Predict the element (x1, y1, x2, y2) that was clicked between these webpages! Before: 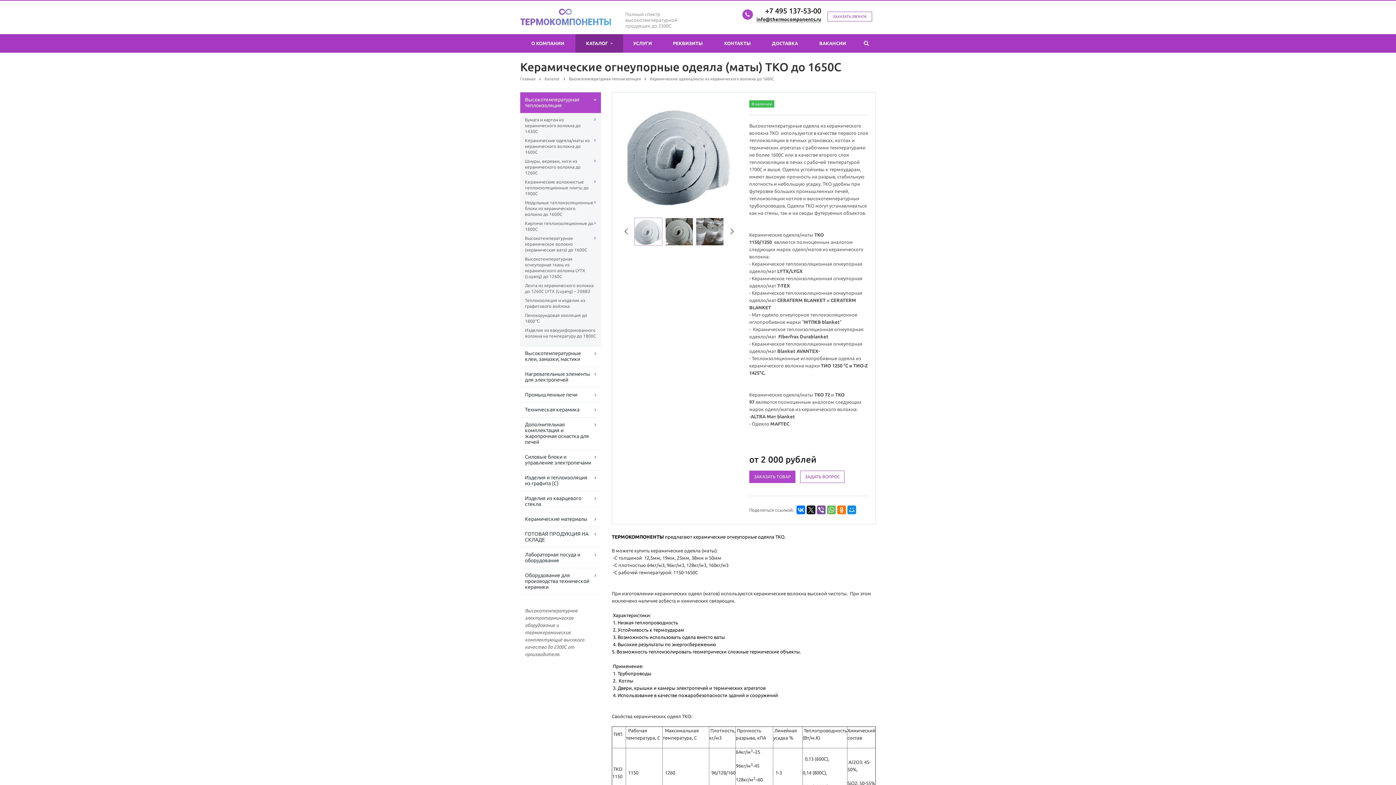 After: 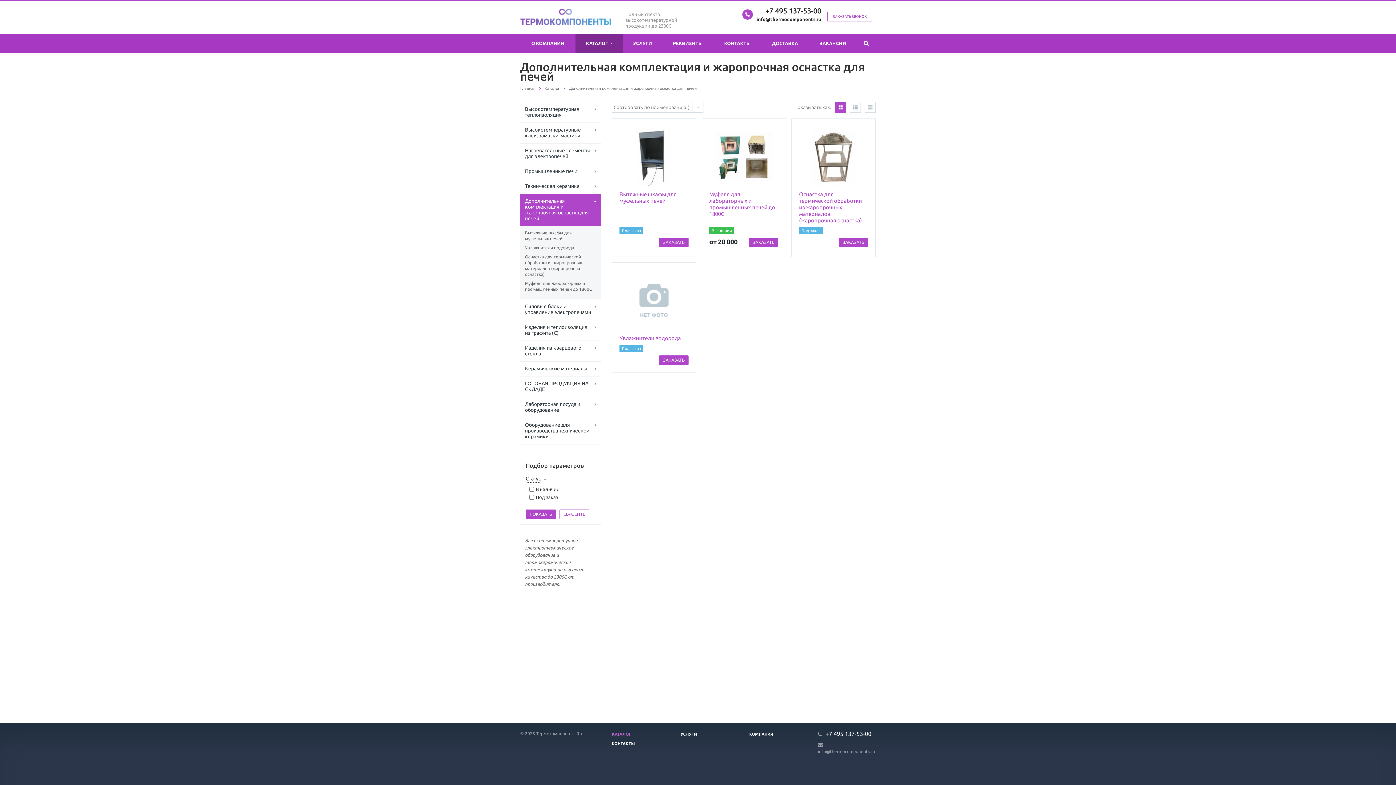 Action: bbox: (520, 417, 601, 449) label: Дополнительная комплектация и жаропрочная оснастка для печей